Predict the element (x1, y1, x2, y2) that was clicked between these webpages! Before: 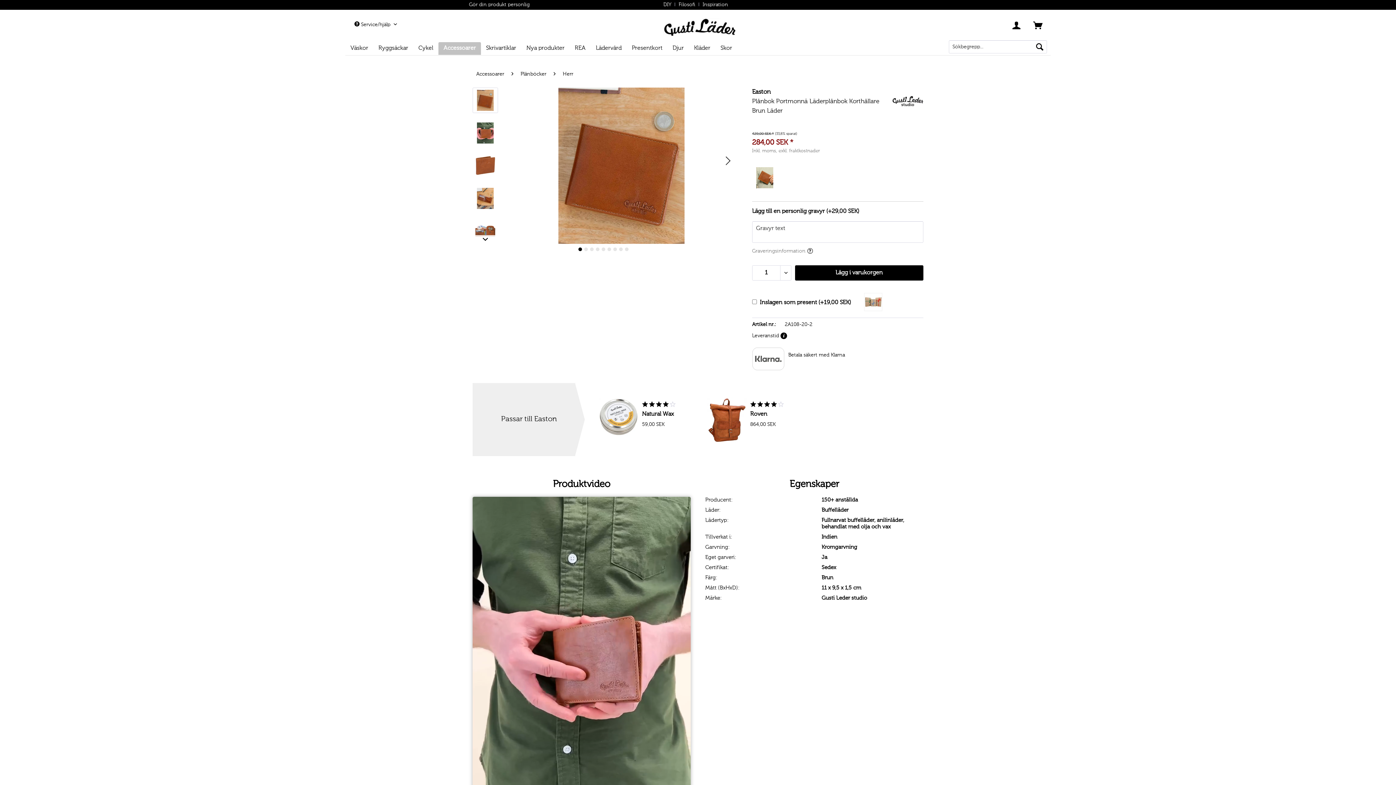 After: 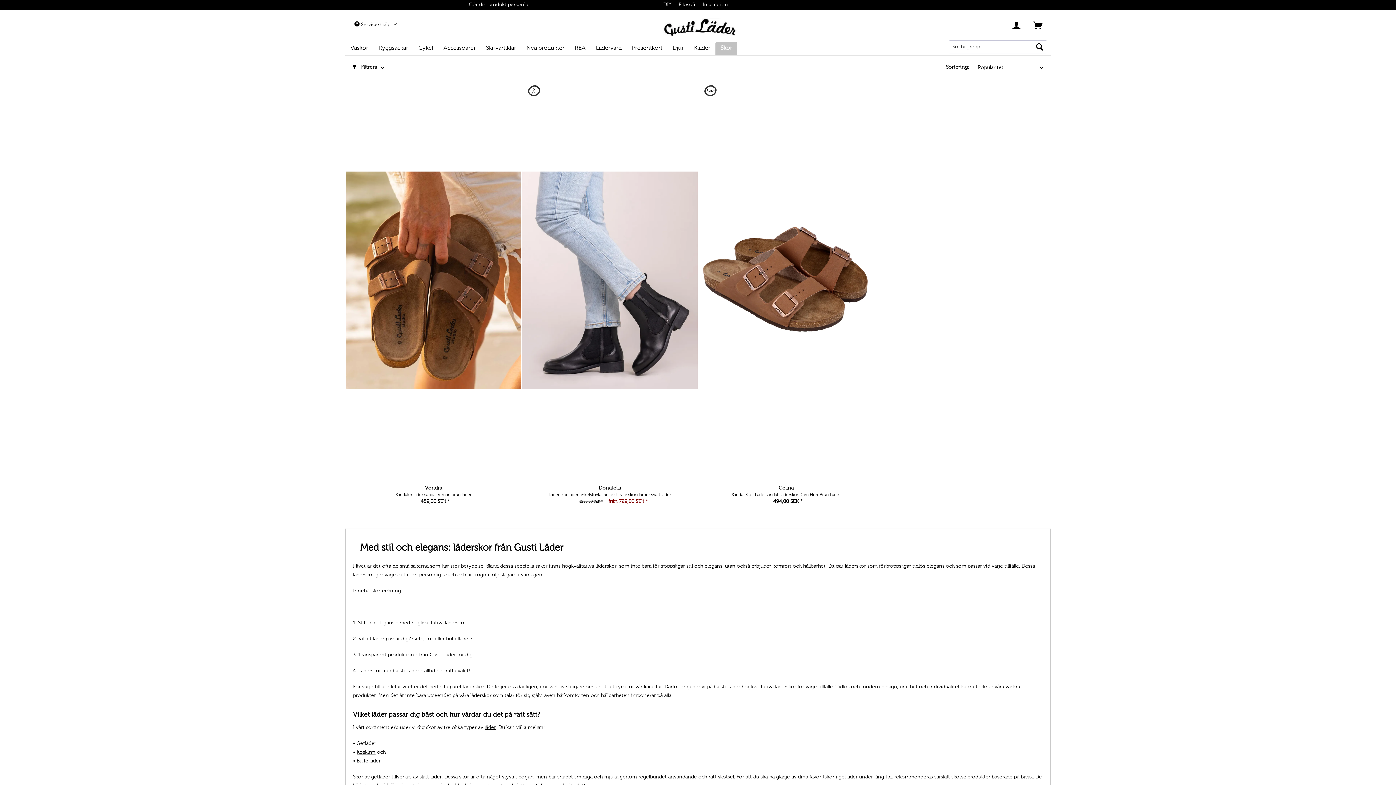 Action: bbox: (715, 42, 737, 54) label: Skor